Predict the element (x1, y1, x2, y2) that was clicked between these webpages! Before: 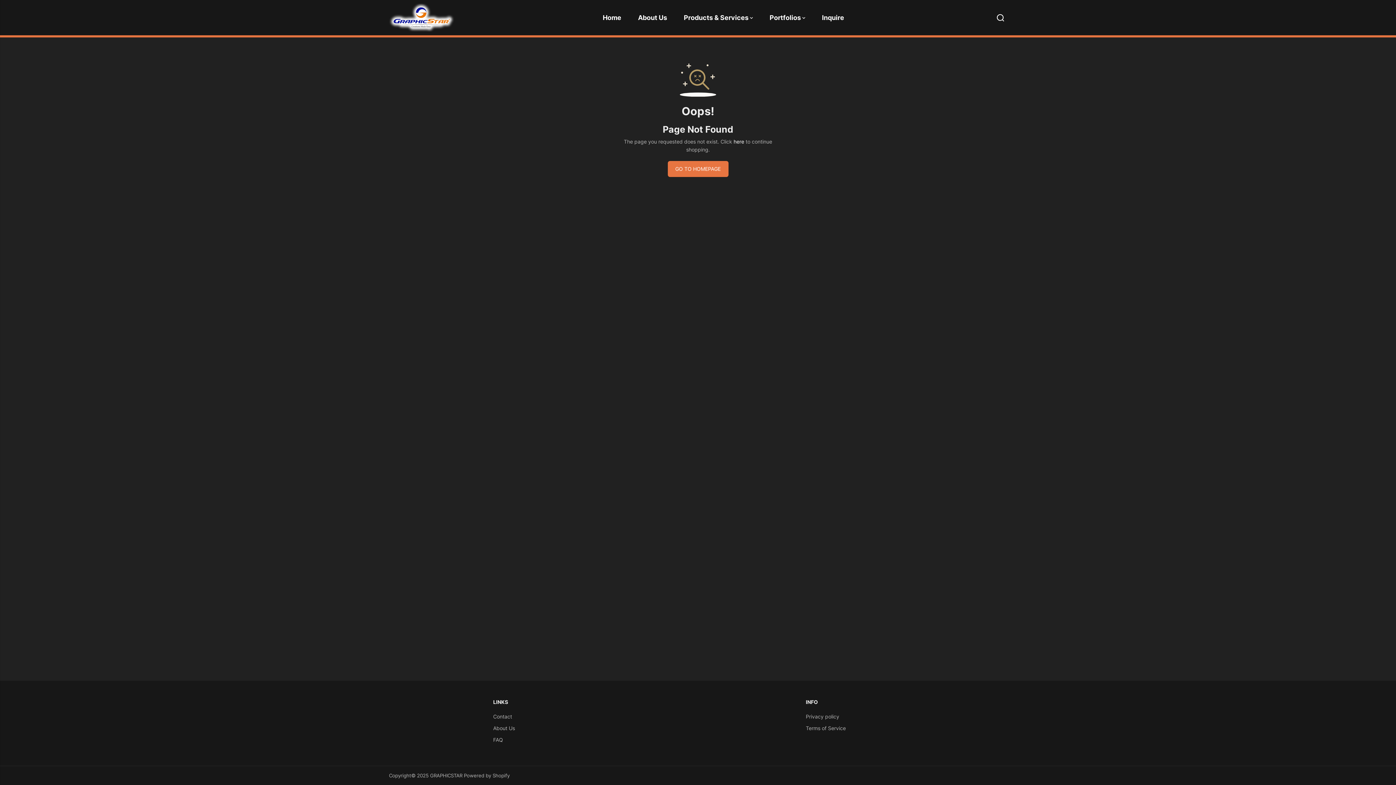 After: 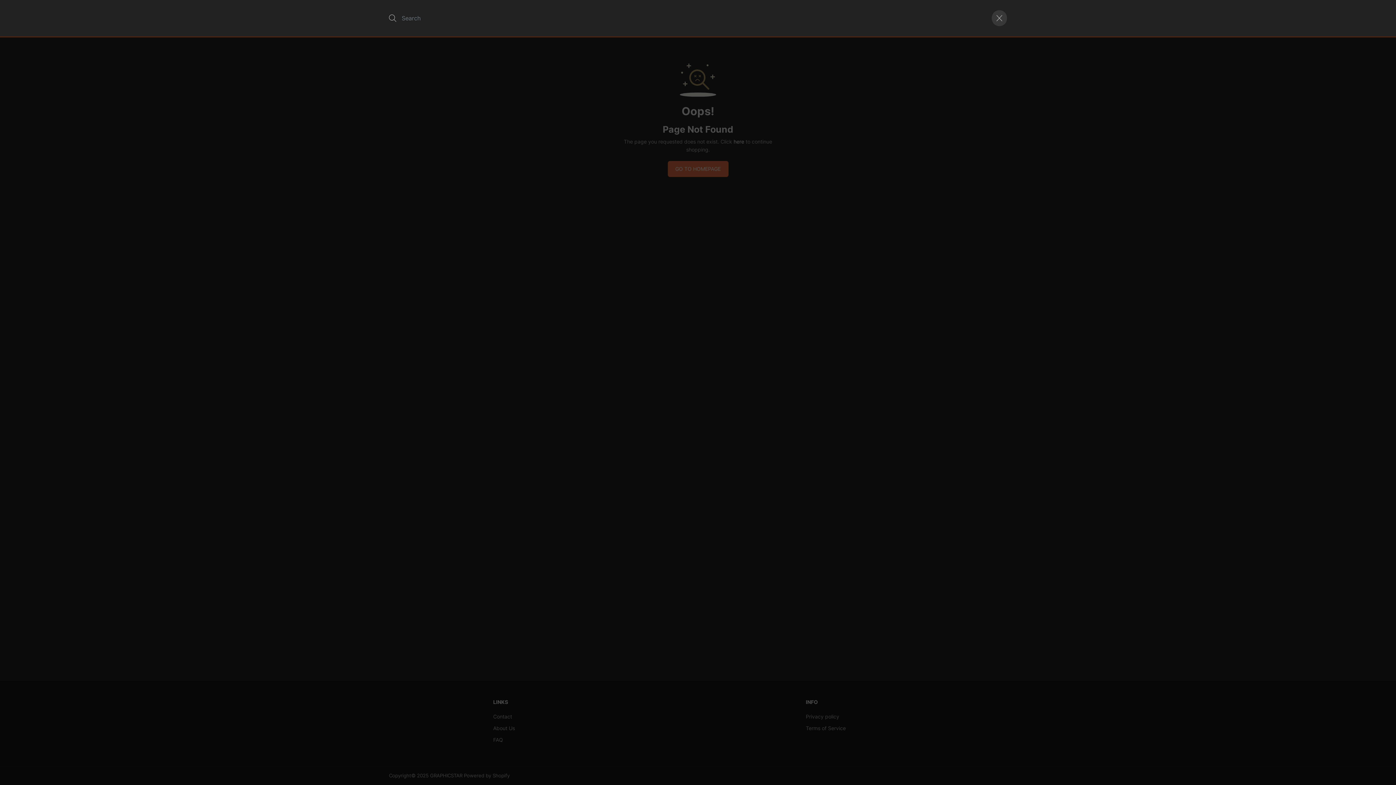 Action: bbox: (994, 11, 1007, 24)